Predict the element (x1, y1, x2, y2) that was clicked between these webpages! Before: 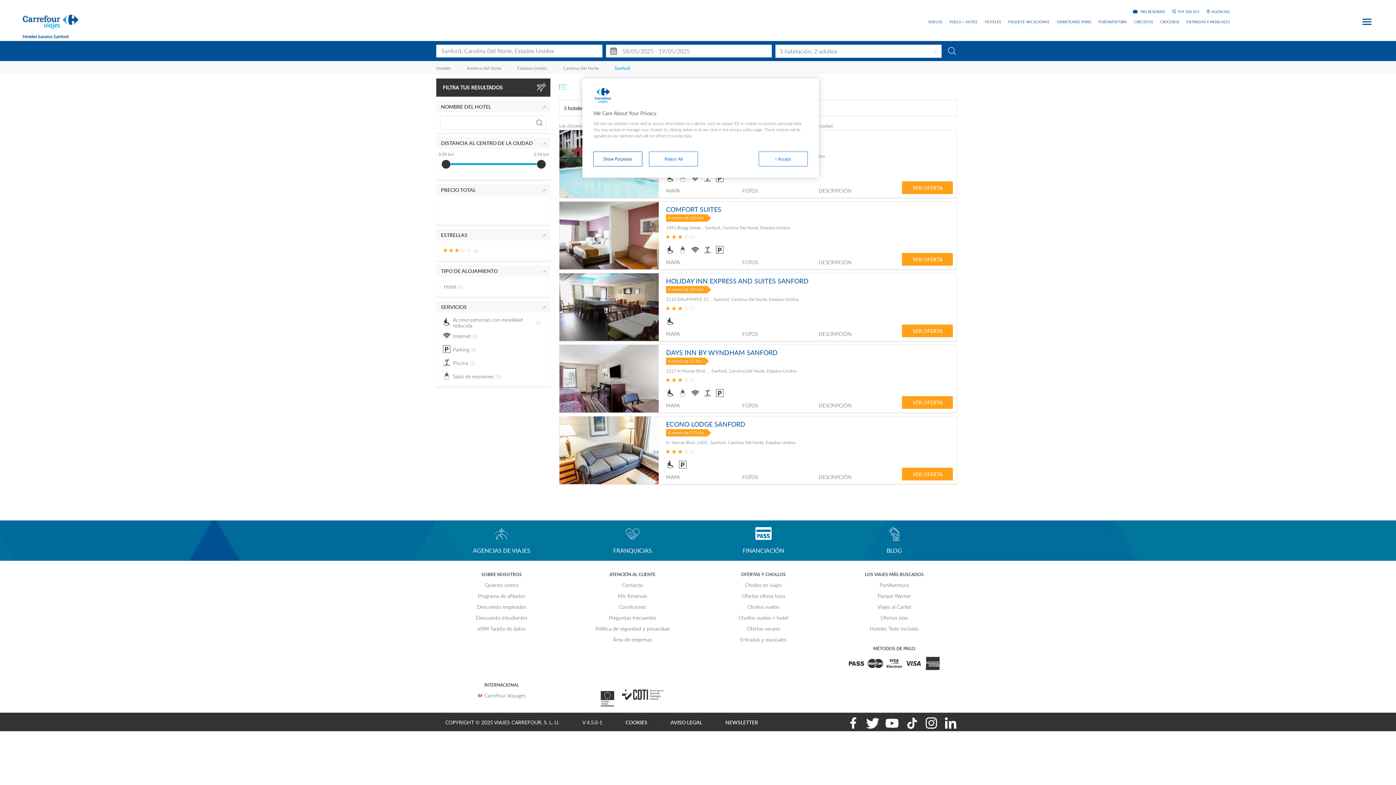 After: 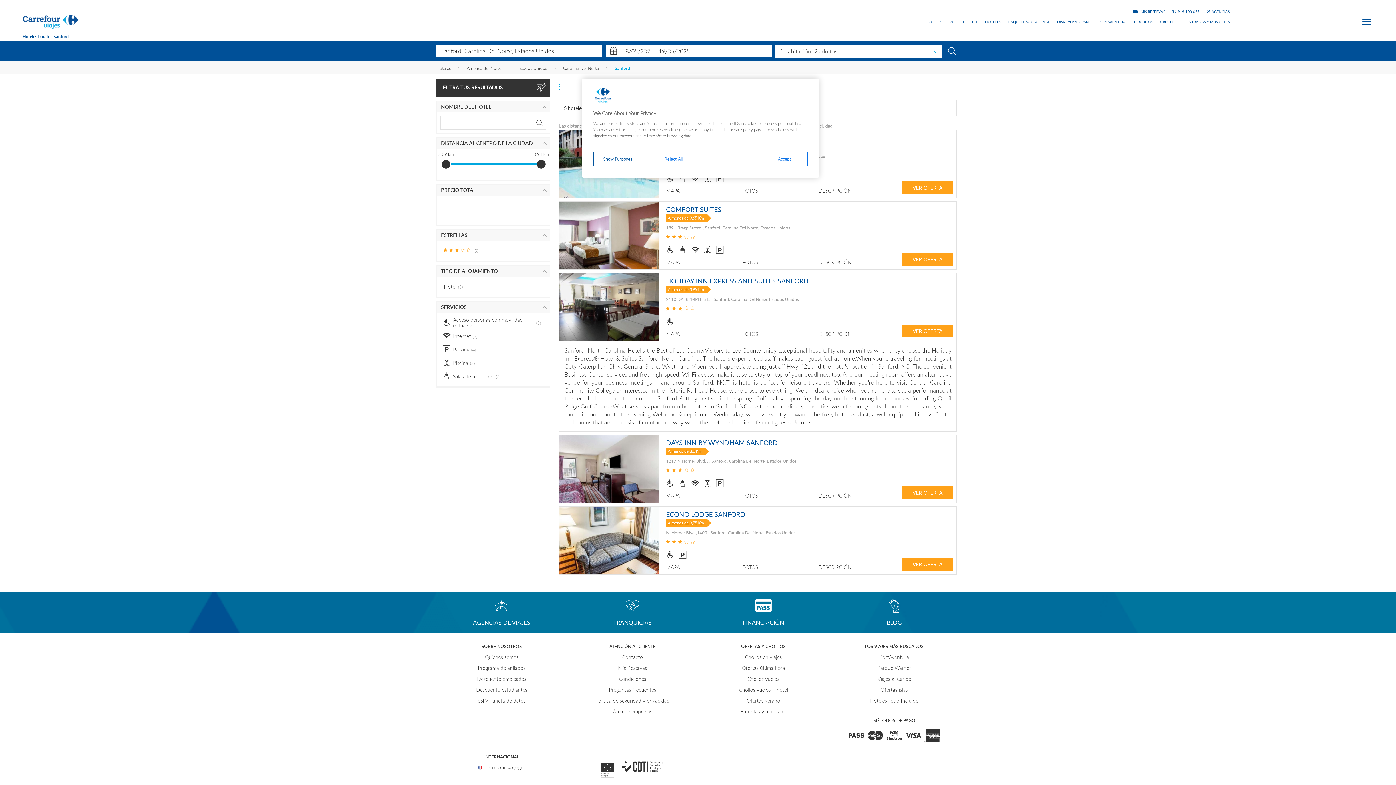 Action: label: DESCRIPCIÓN bbox: (818, 331, 851, 336)